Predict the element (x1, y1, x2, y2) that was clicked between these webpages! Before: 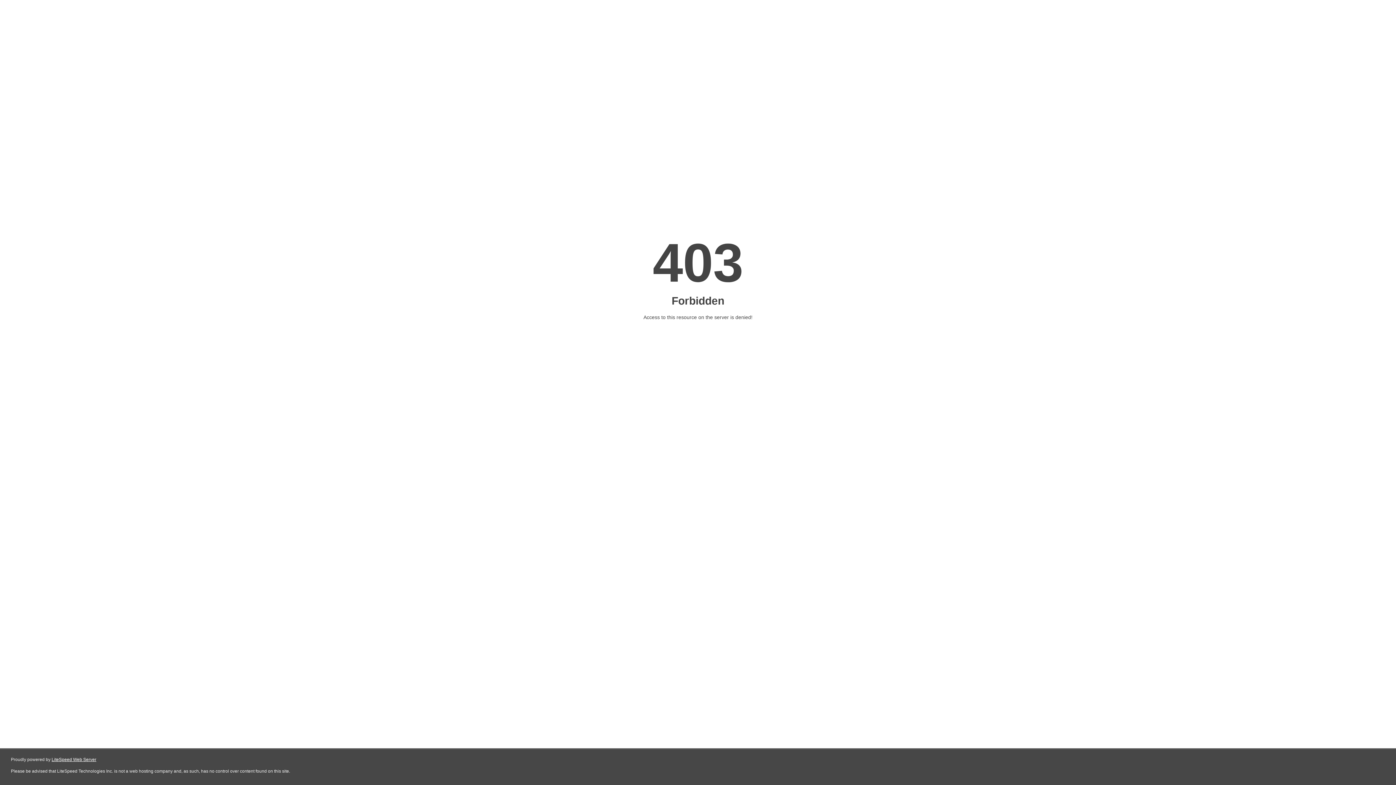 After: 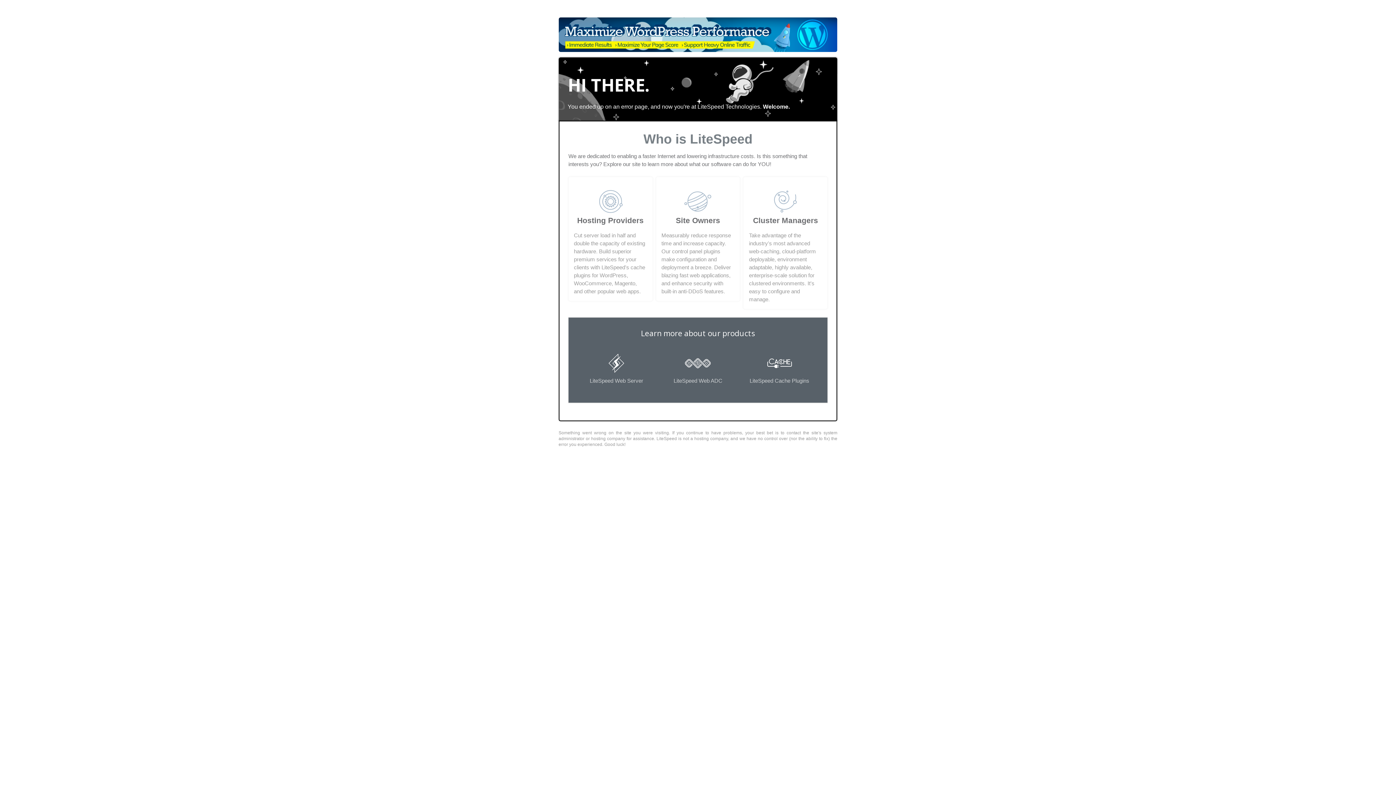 Action: label: LiteSpeed Web Server bbox: (51, 757, 96, 762)